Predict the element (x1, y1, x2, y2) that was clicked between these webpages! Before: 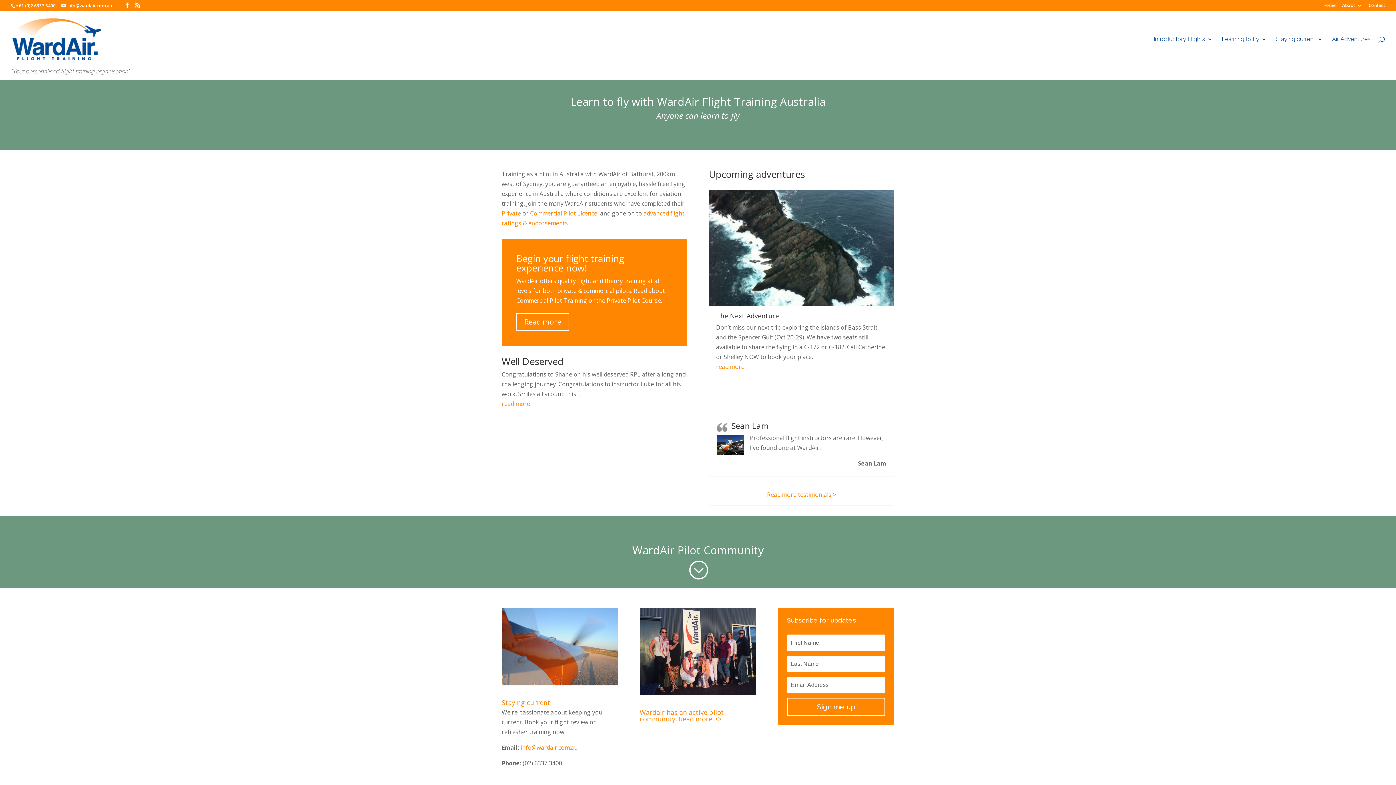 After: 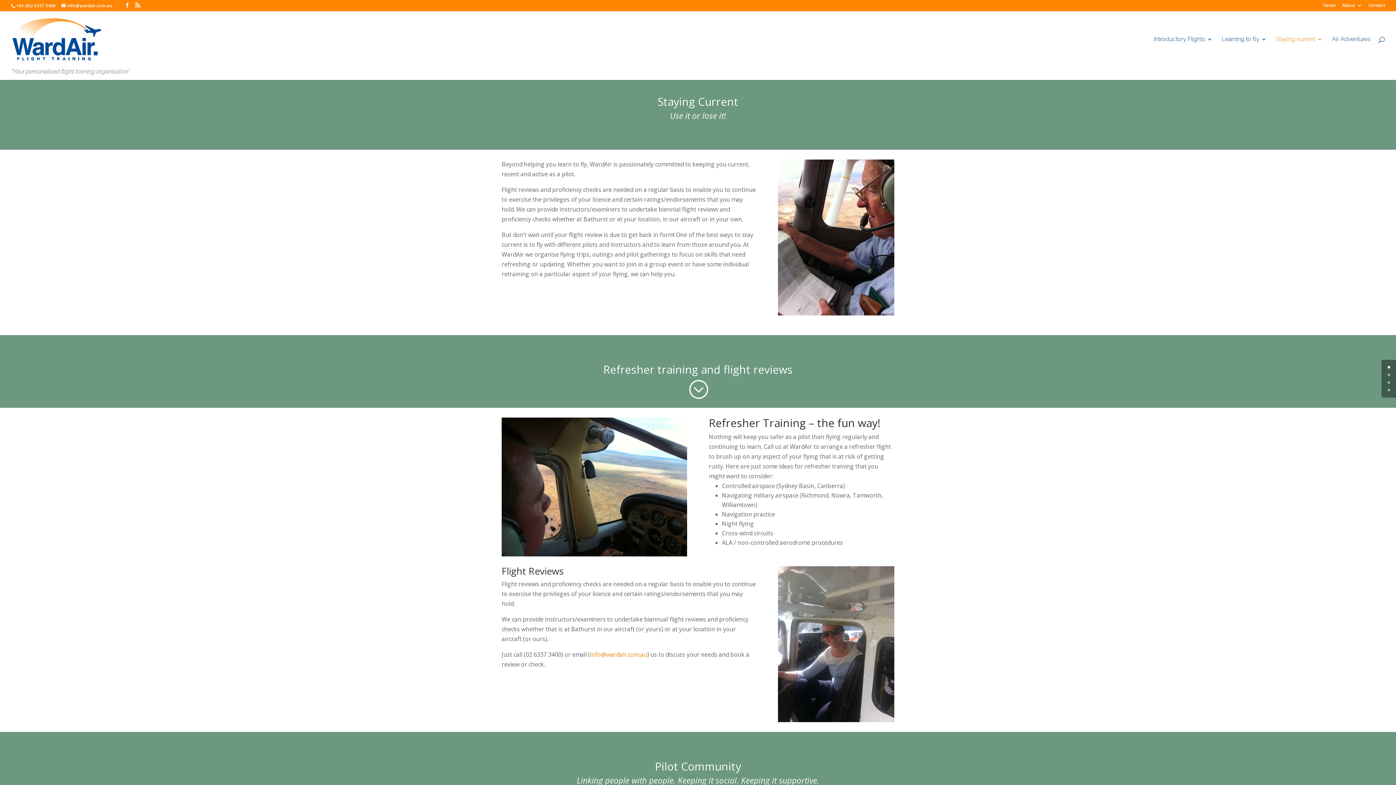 Action: bbox: (1276, 36, 1322, 67) label: Staying current